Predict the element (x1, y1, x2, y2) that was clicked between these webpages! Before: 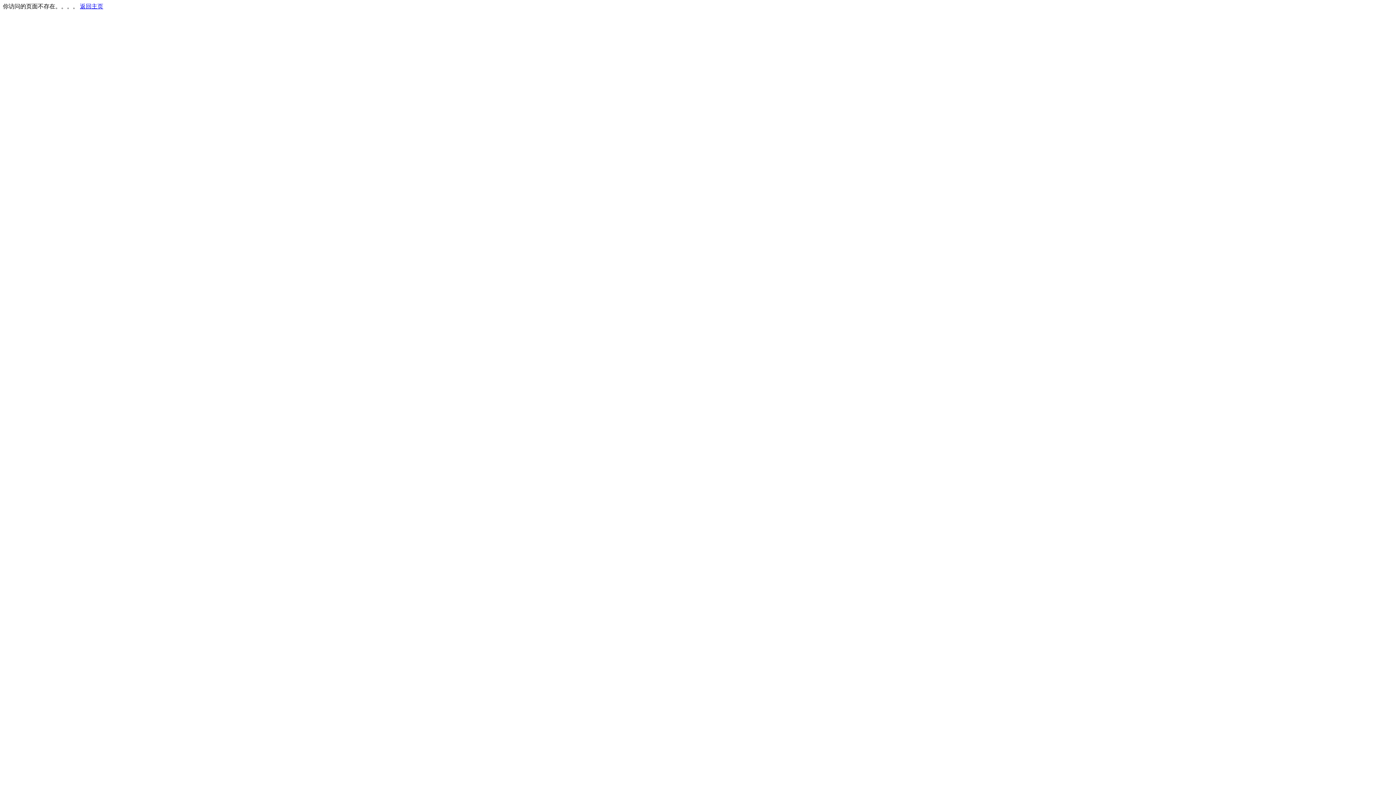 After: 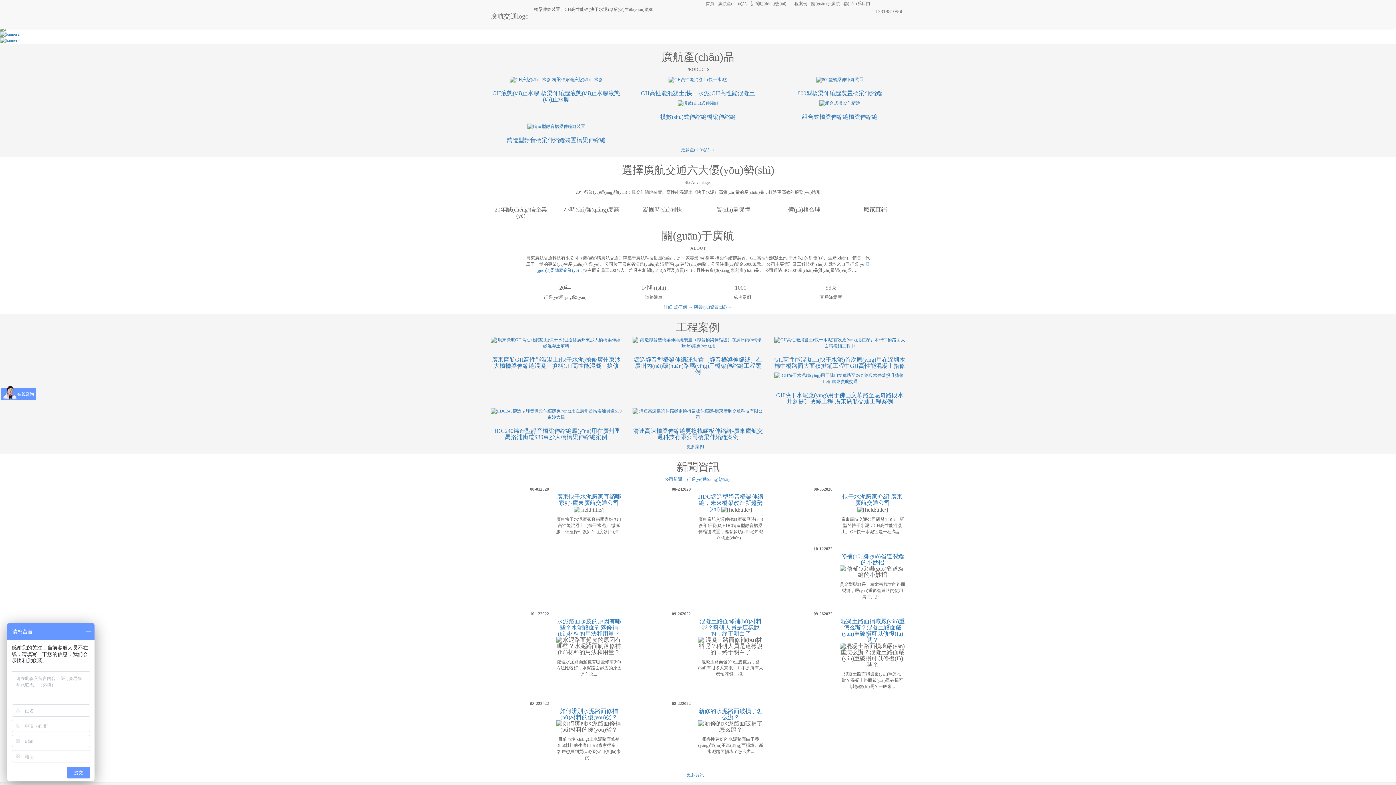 Action: label: 返回主页 bbox: (80, 3, 103, 9)